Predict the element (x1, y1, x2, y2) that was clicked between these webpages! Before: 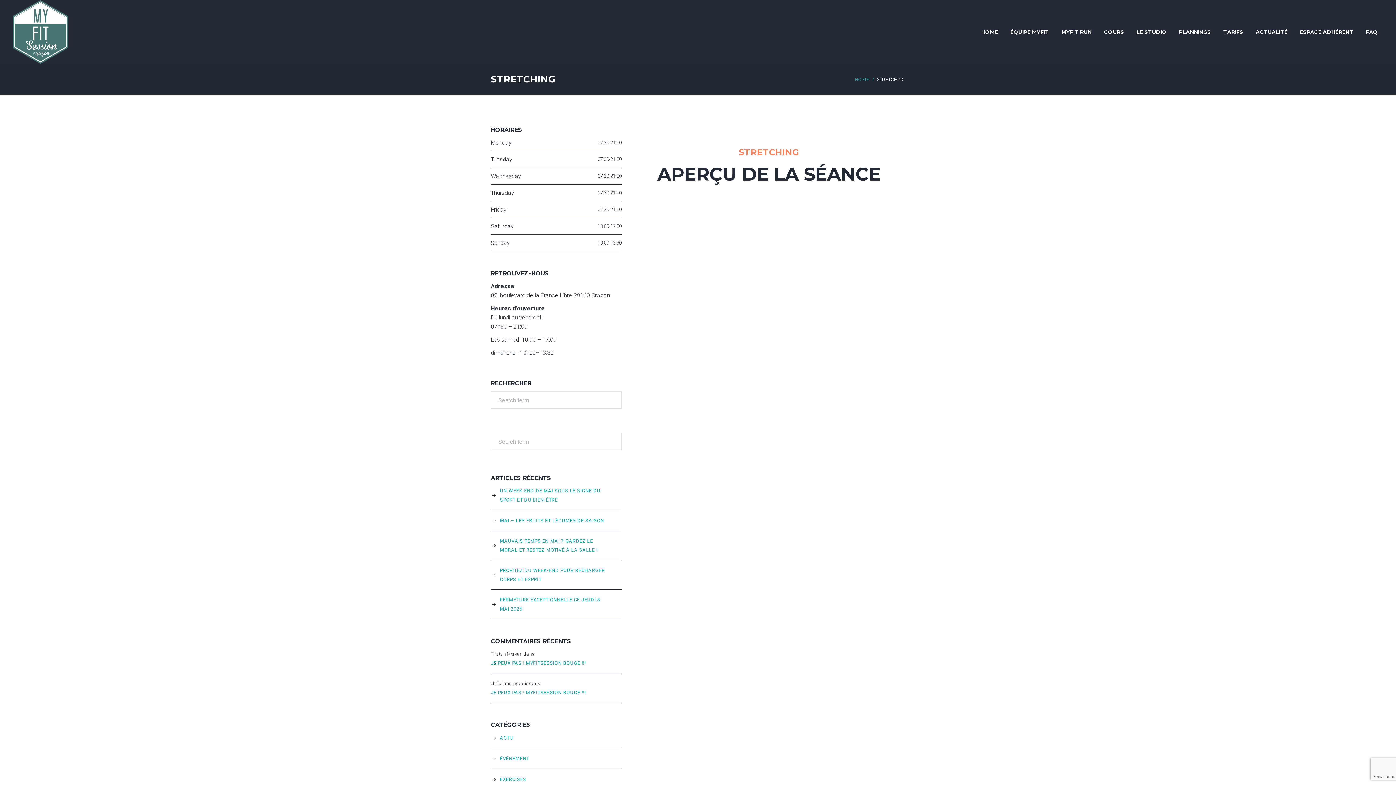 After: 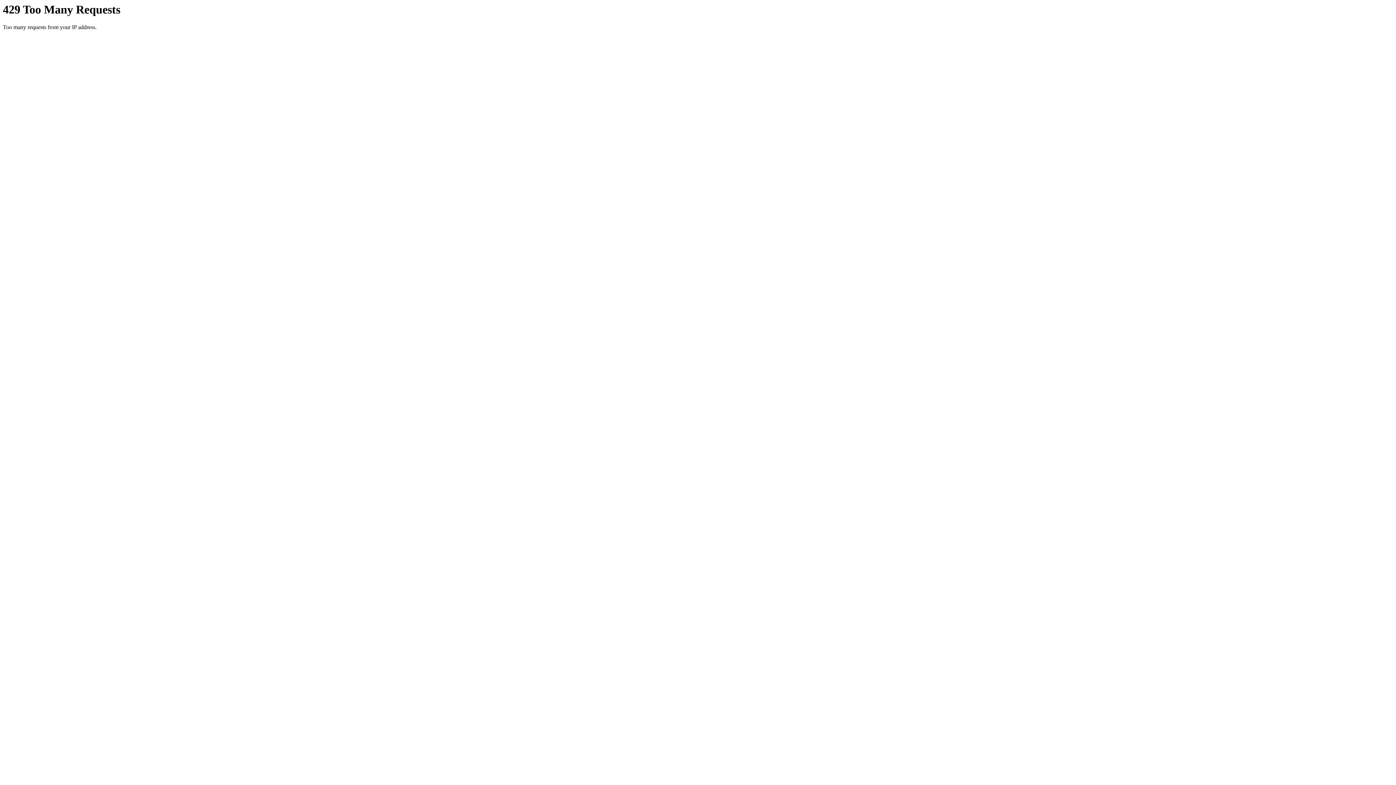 Action: bbox: (854, 76, 869, 82) label: HOME